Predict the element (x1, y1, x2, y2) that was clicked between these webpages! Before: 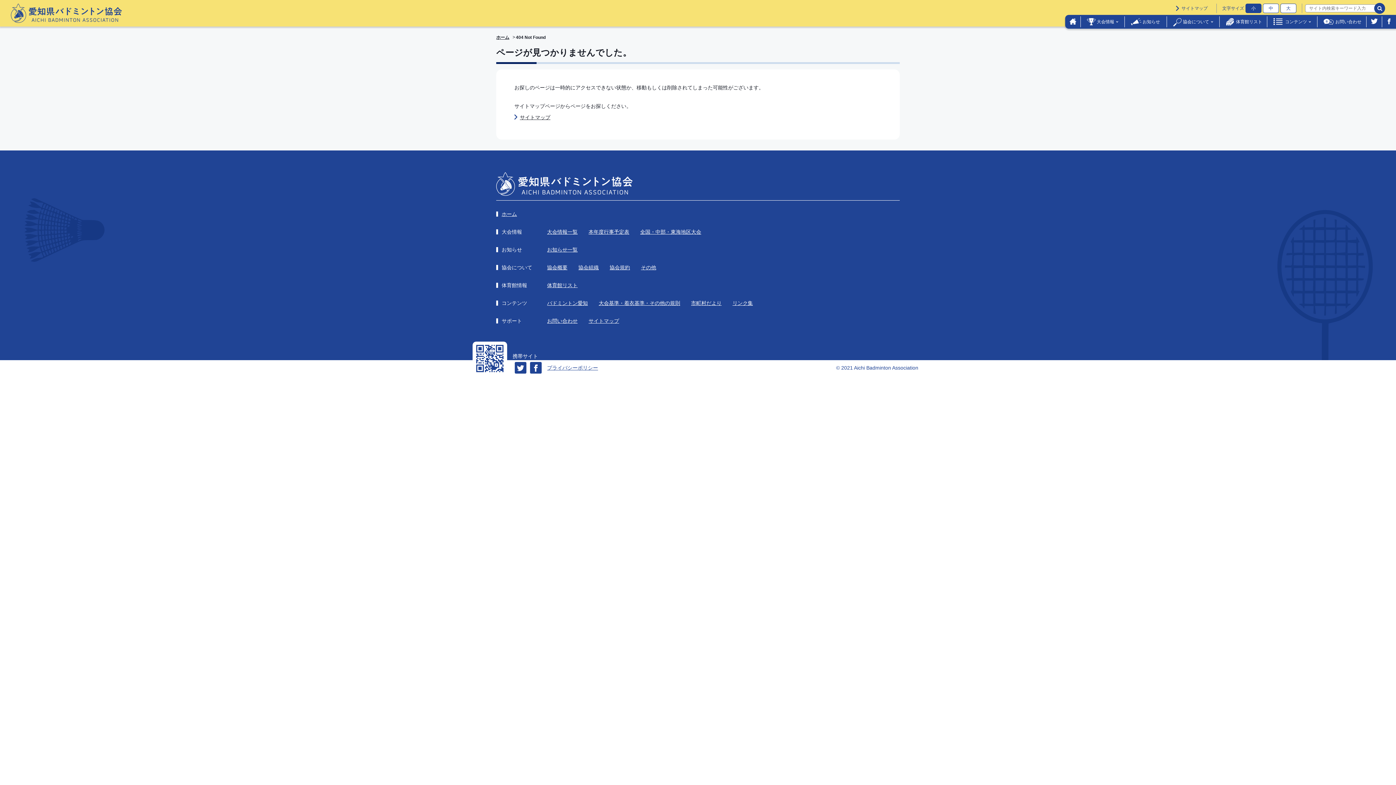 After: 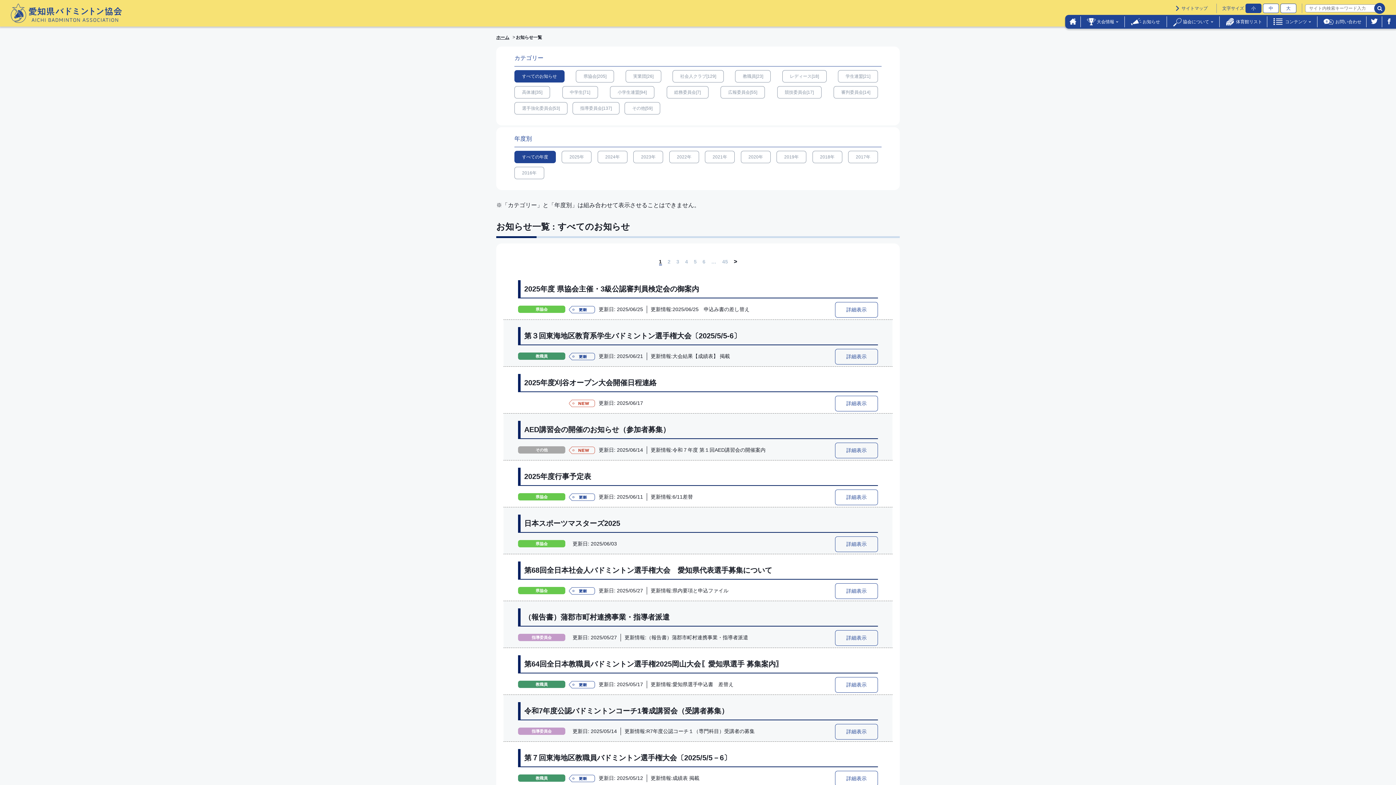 Action: bbox: (547, 246, 577, 252) label: お知らせ一覧